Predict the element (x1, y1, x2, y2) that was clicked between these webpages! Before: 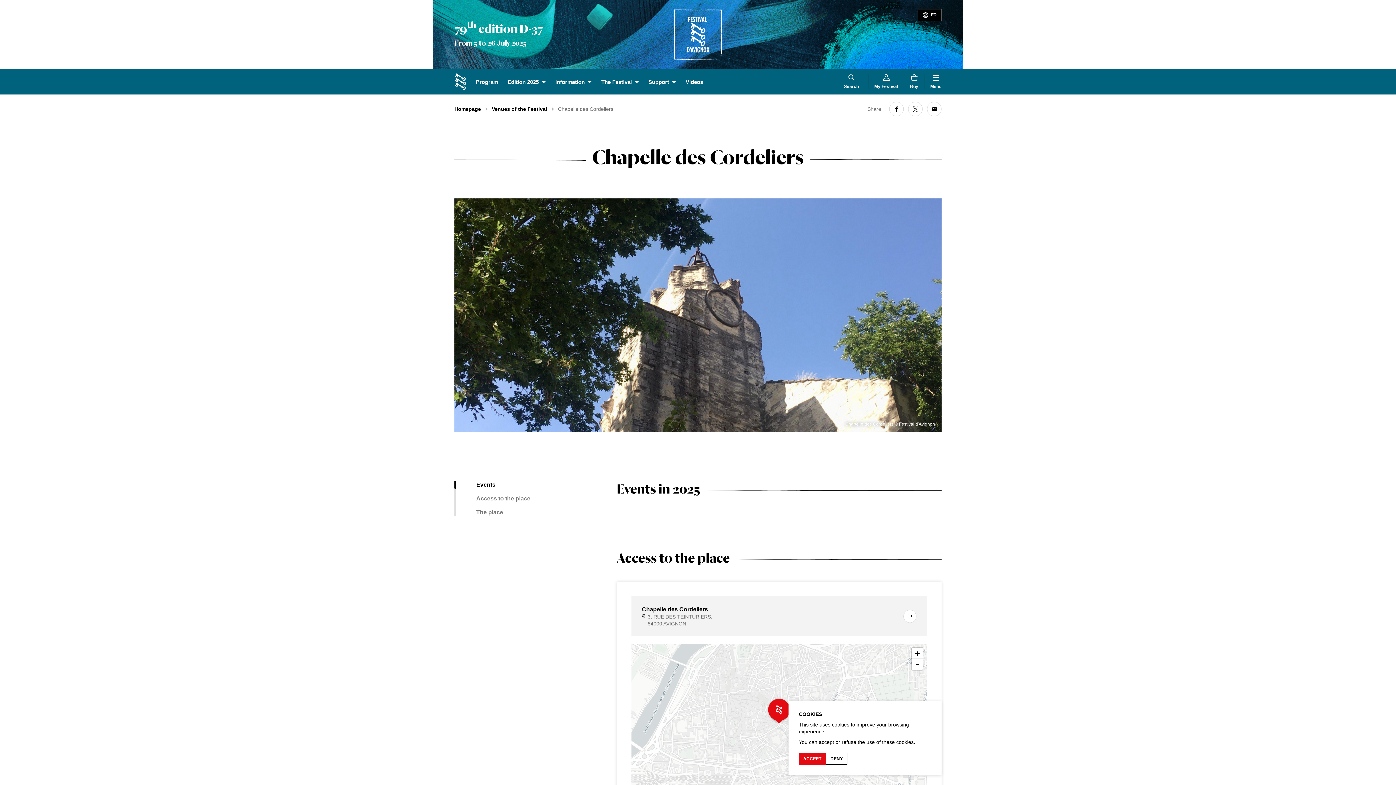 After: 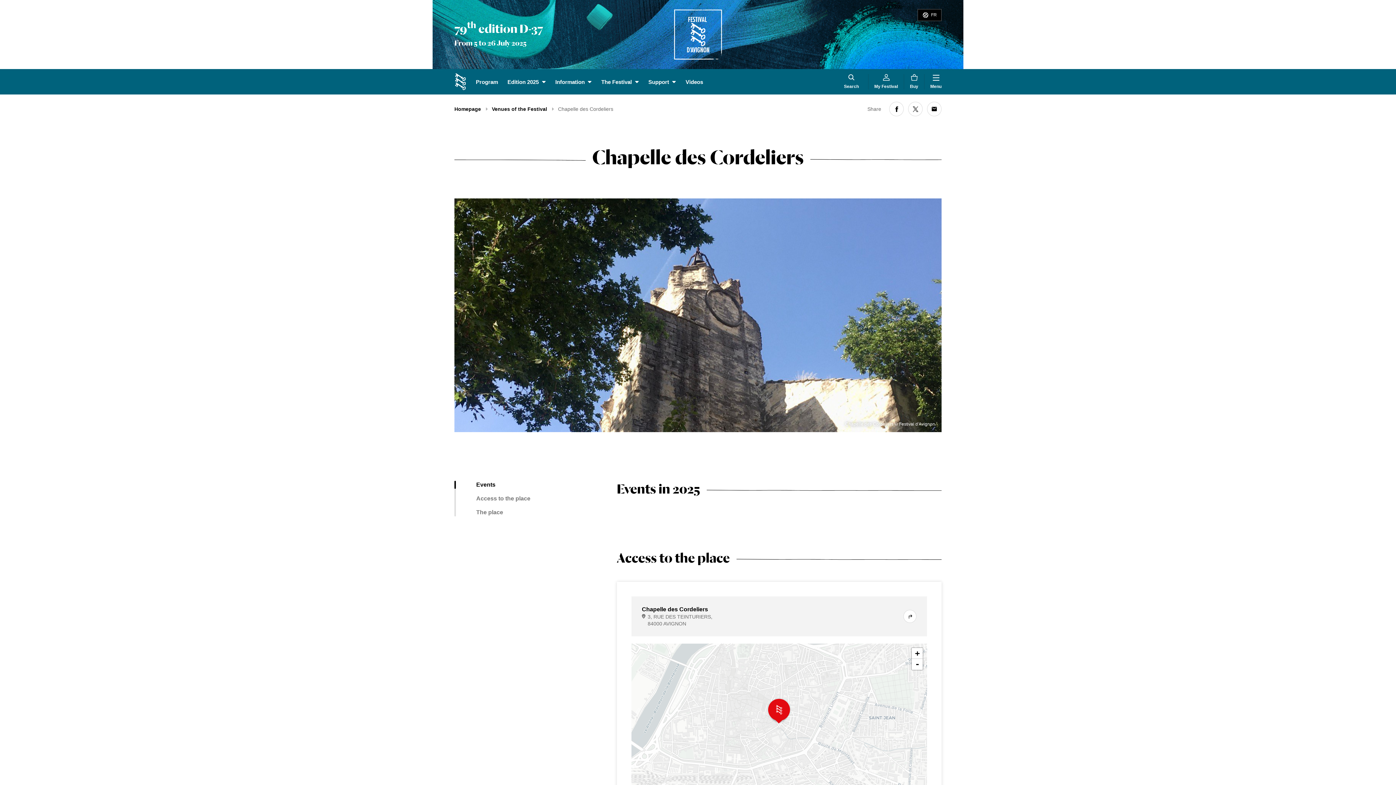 Action: bbox: (799, 753, 825, 765) label: ACCEPT